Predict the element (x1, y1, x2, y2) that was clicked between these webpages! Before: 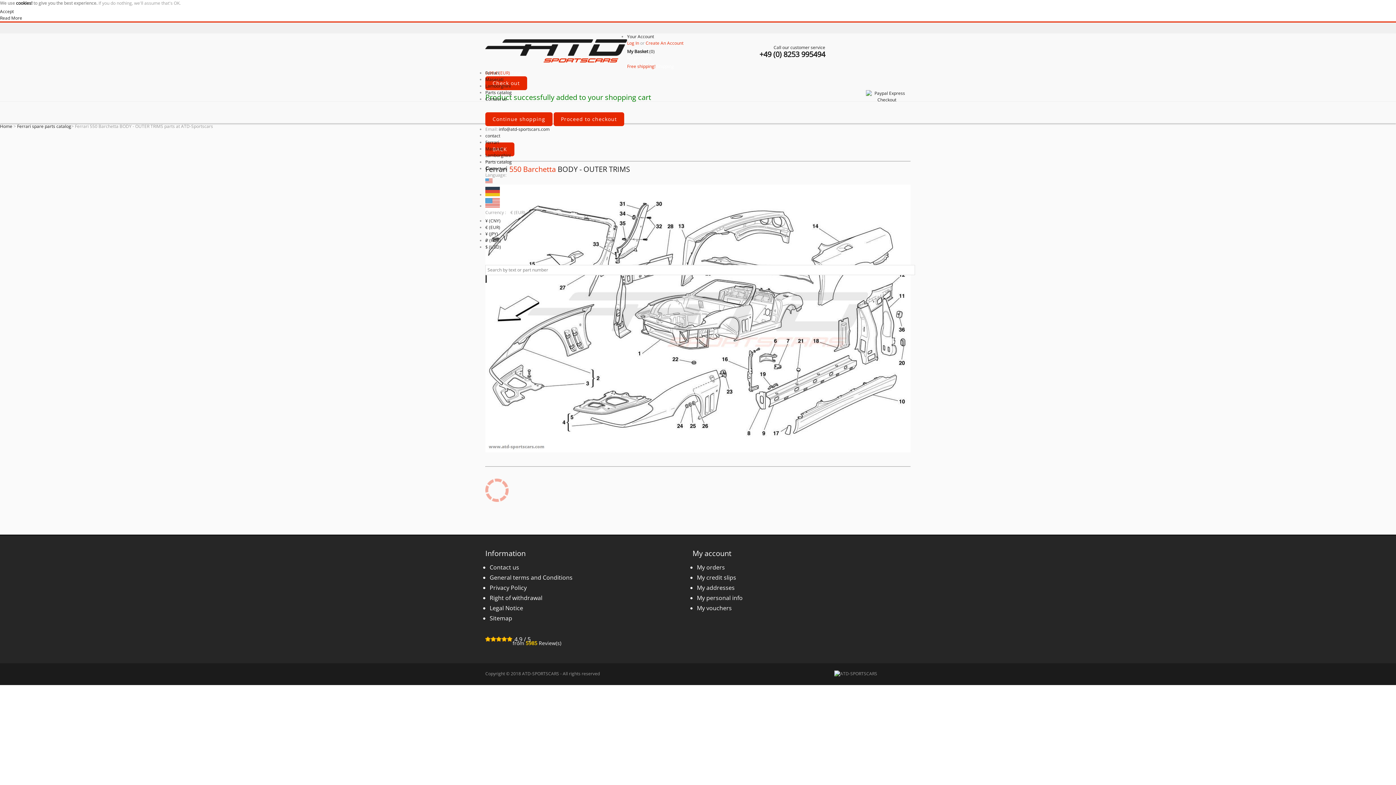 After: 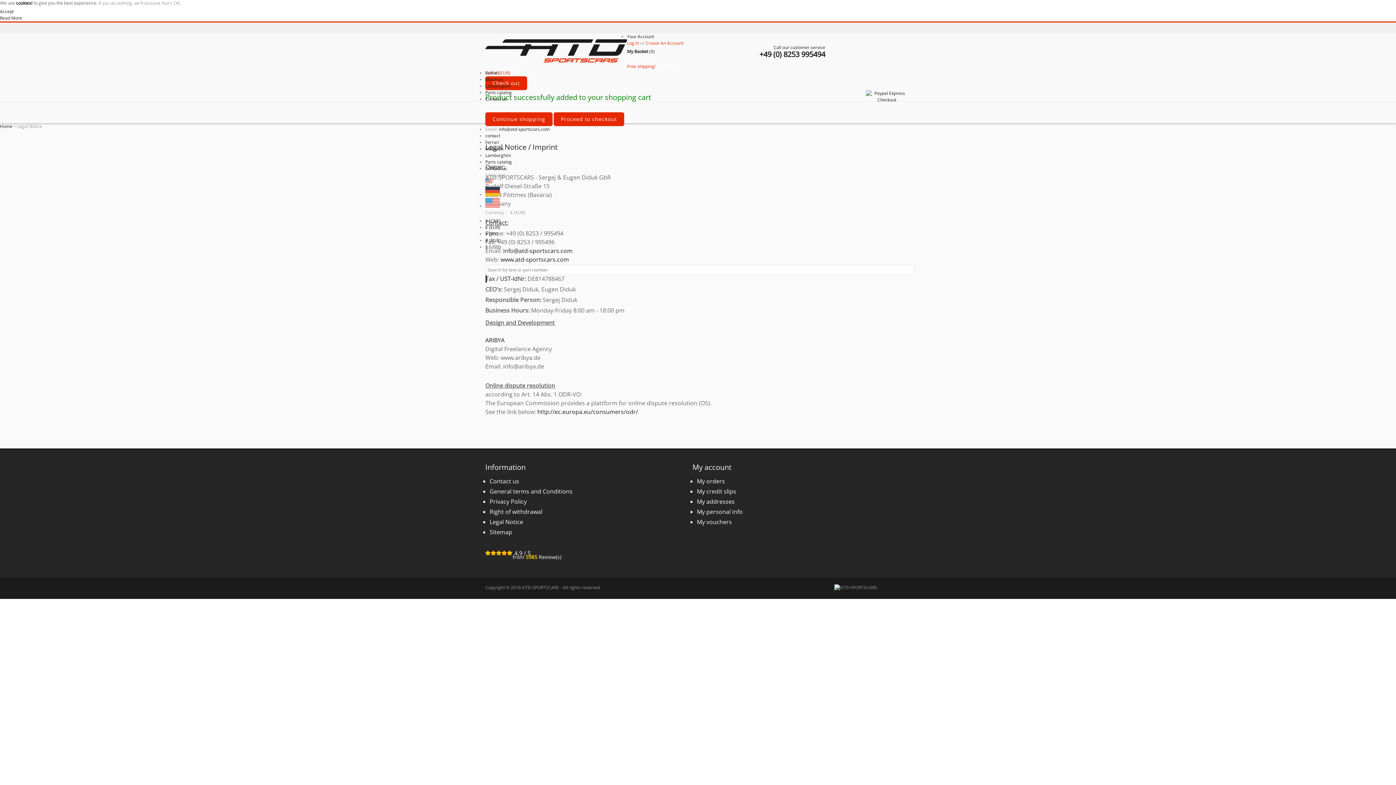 Action: bbox: (489, 604, 523, 612) label: Legal Notice